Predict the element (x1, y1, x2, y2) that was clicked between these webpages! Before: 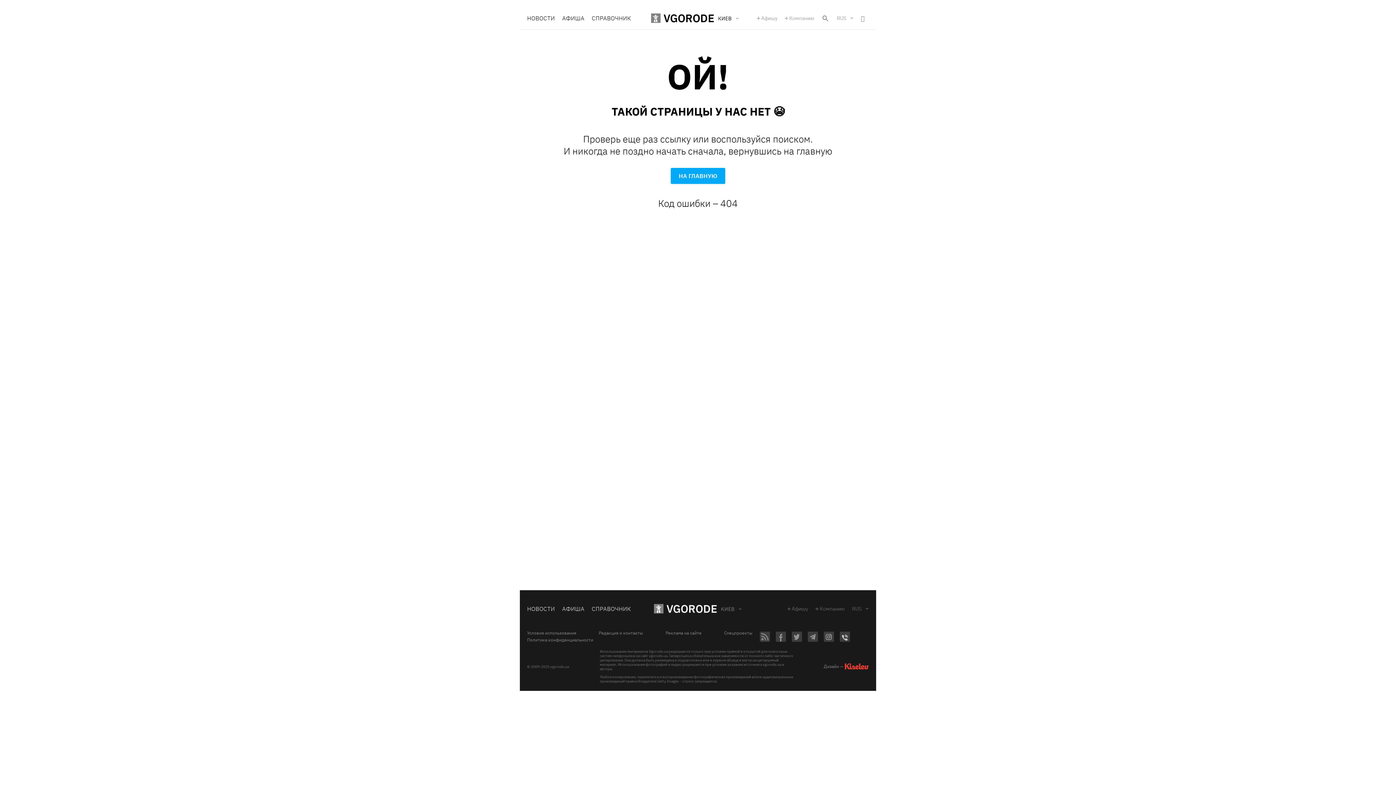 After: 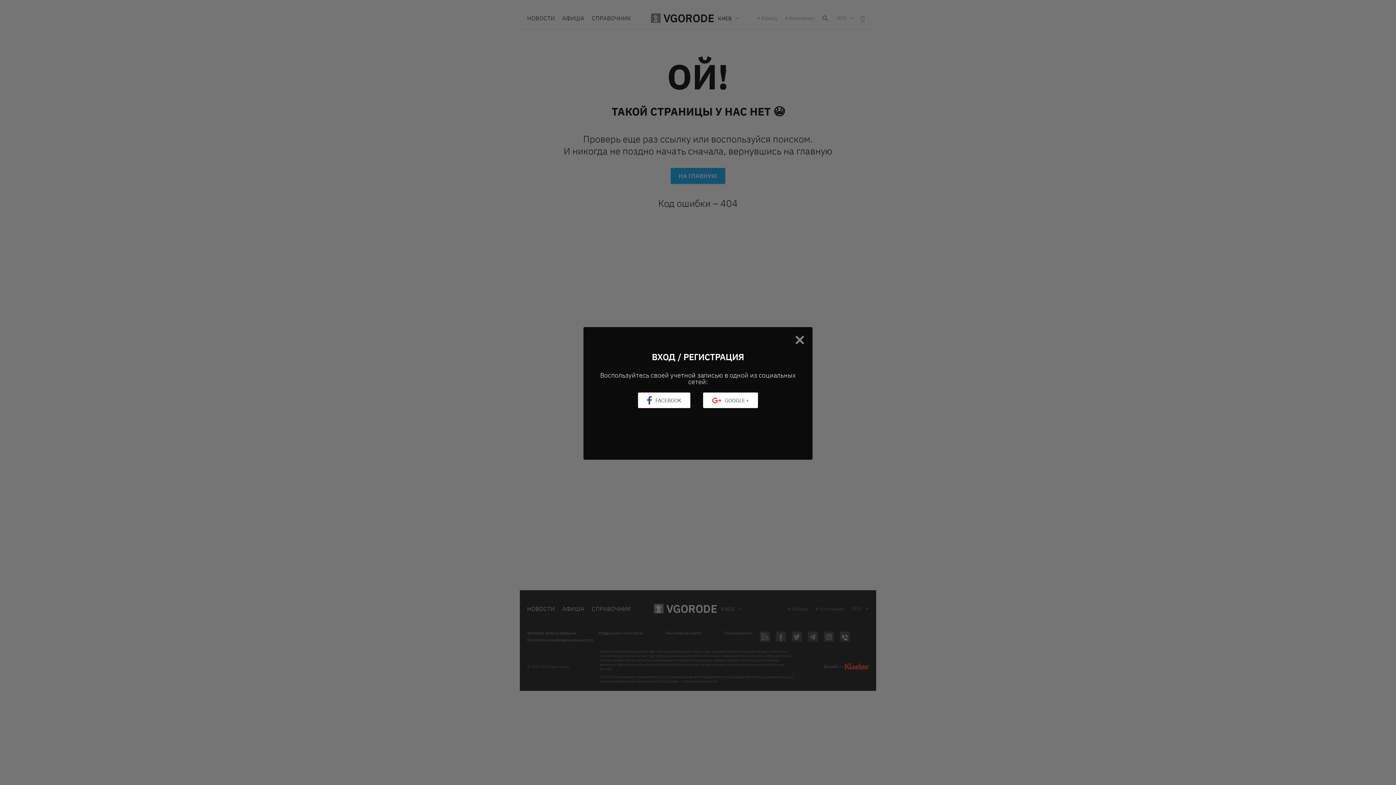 Action: label: Афишу bbox: (757, 15, 777, 20)